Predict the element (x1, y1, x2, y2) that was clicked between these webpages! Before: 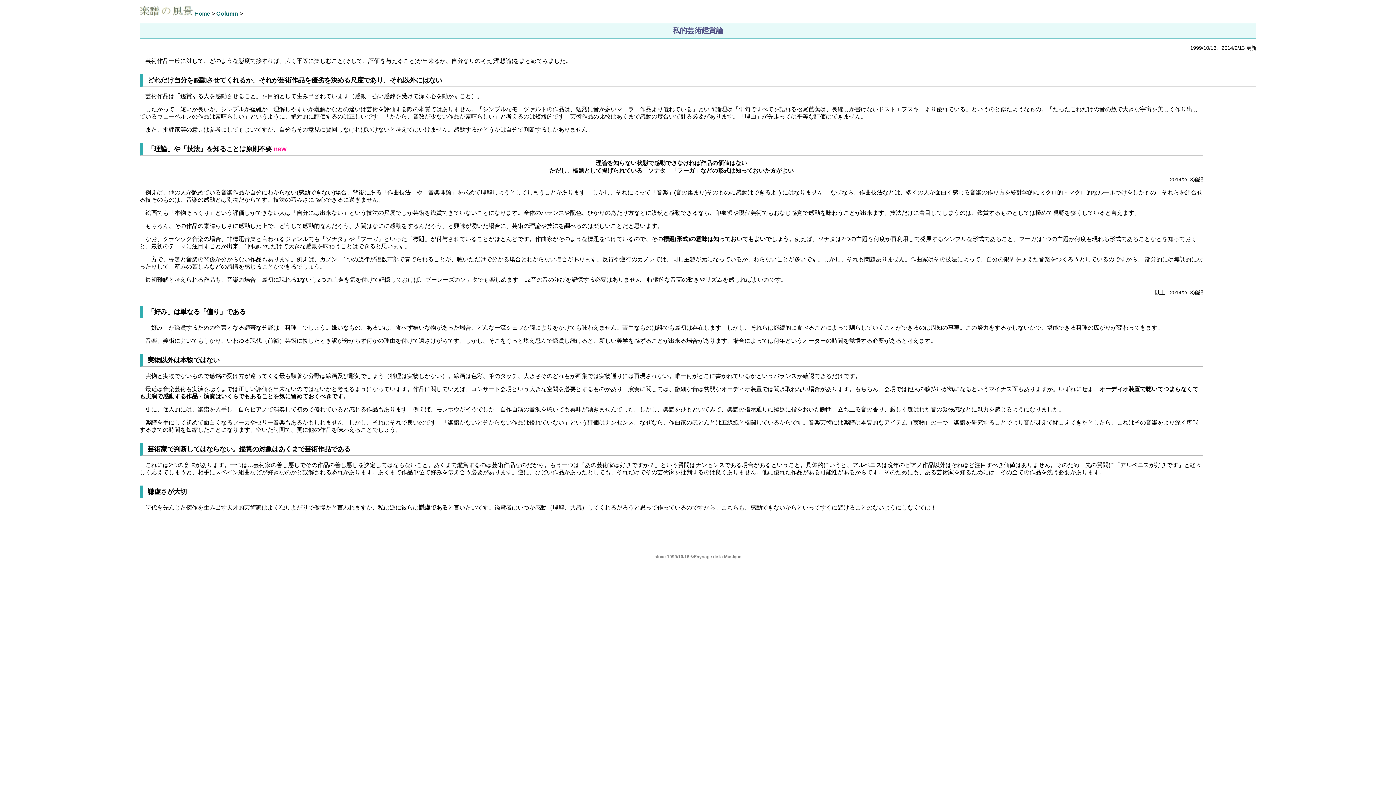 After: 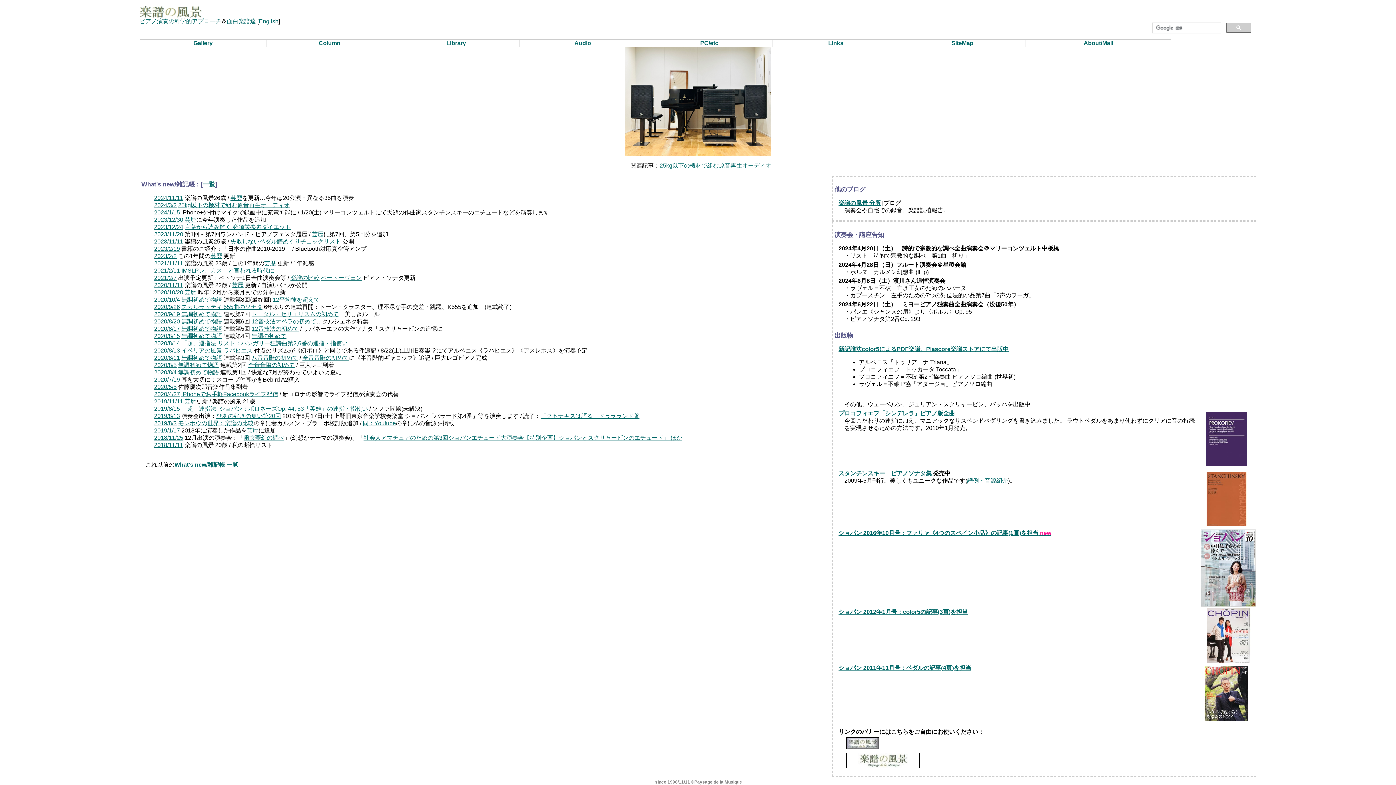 Action: label: Home bbox: (194, 10, 210, 16)